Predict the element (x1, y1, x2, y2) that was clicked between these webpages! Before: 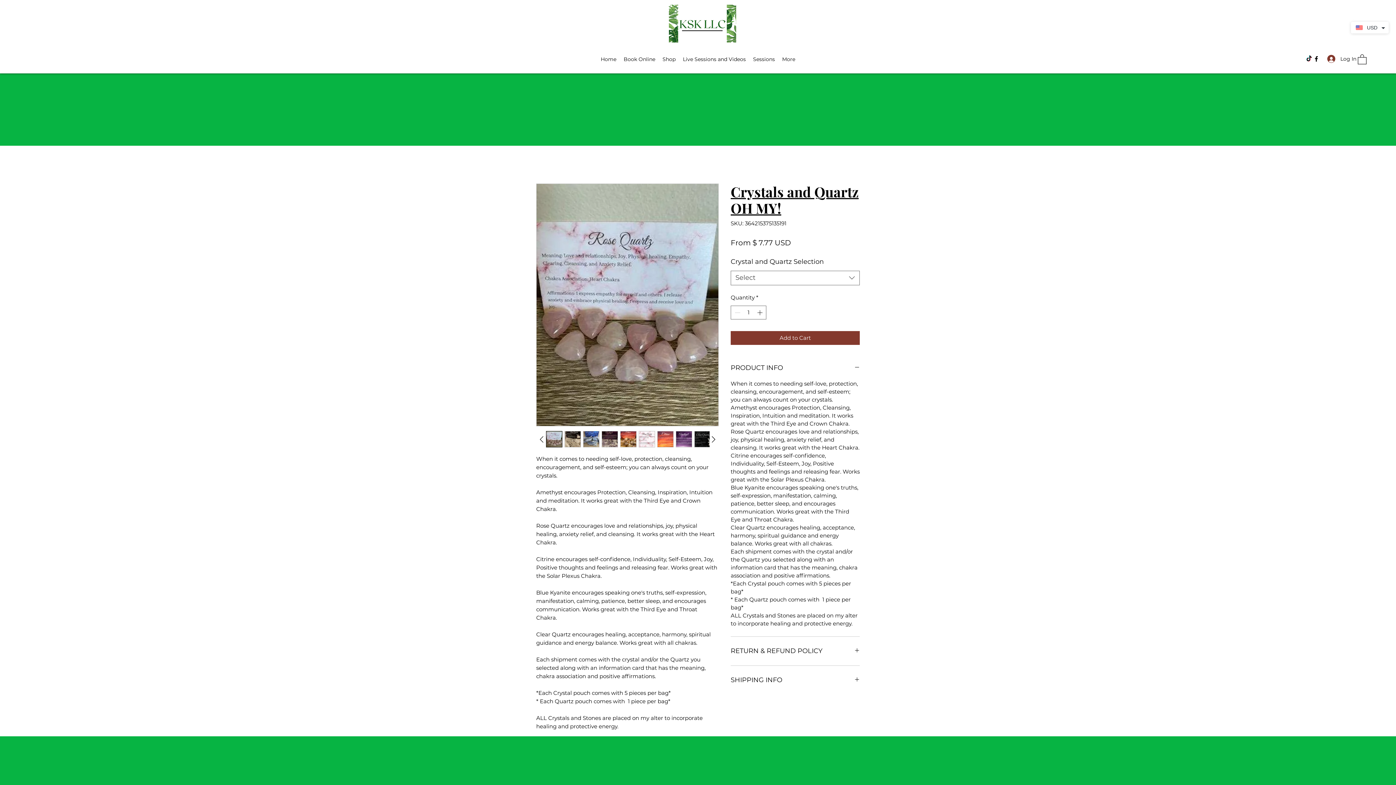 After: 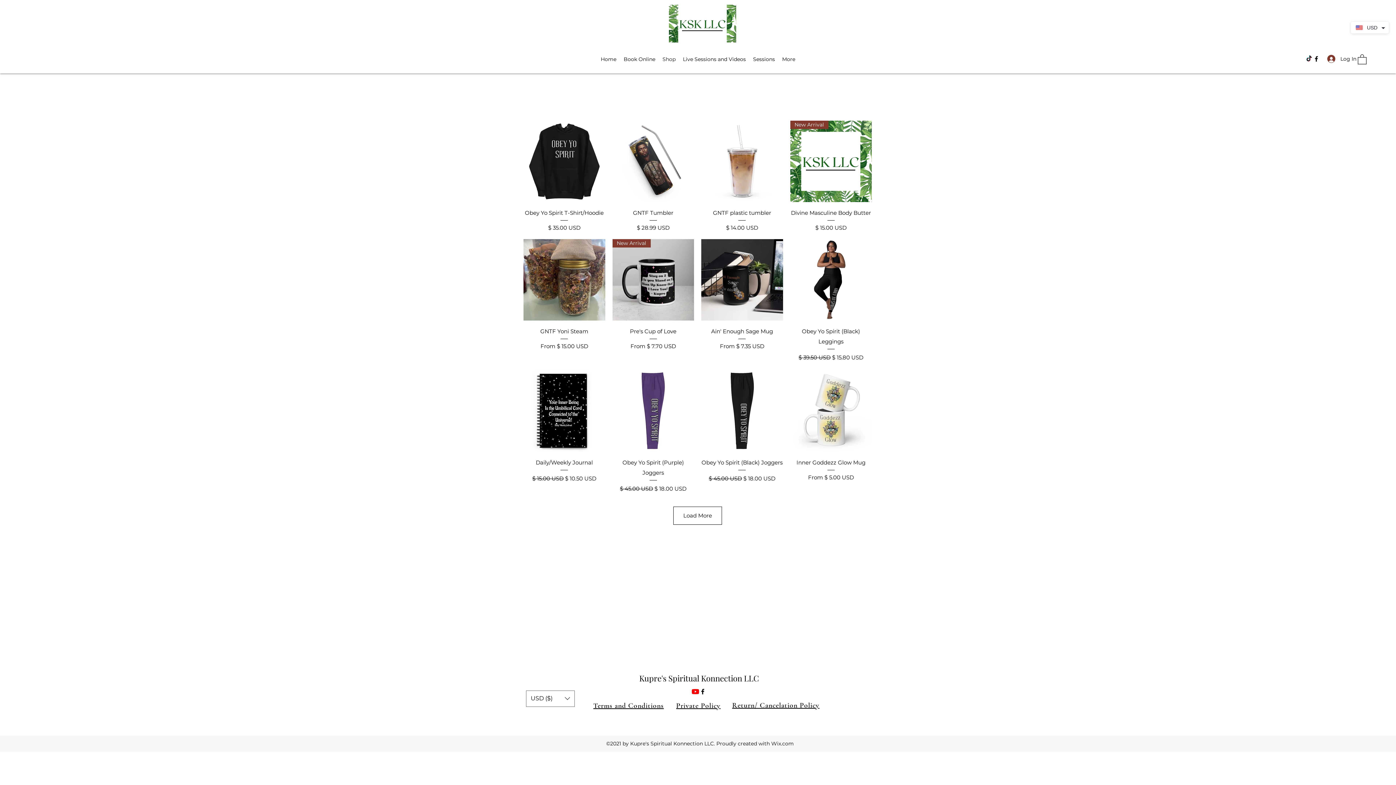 Action: label: Shop bbox: (659, 53, 679, 64)